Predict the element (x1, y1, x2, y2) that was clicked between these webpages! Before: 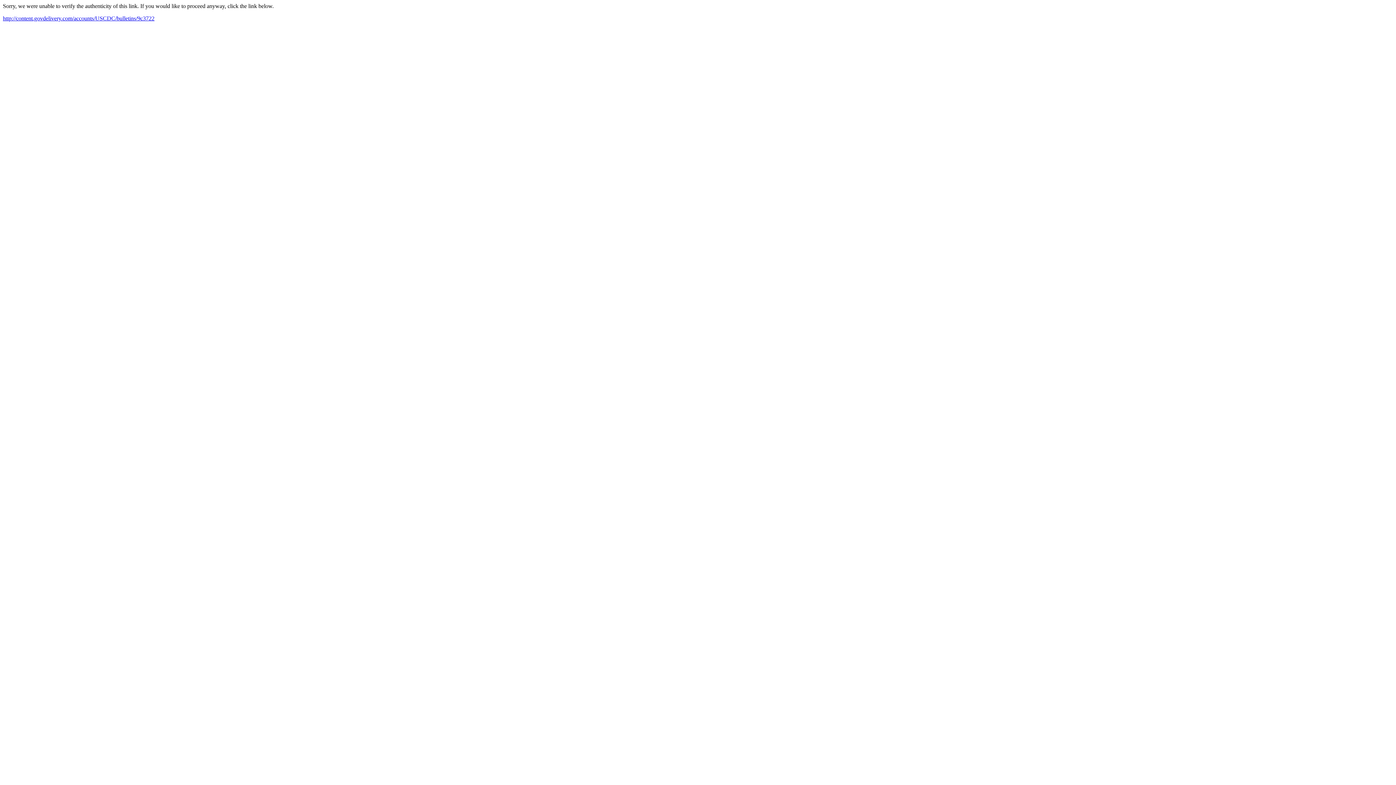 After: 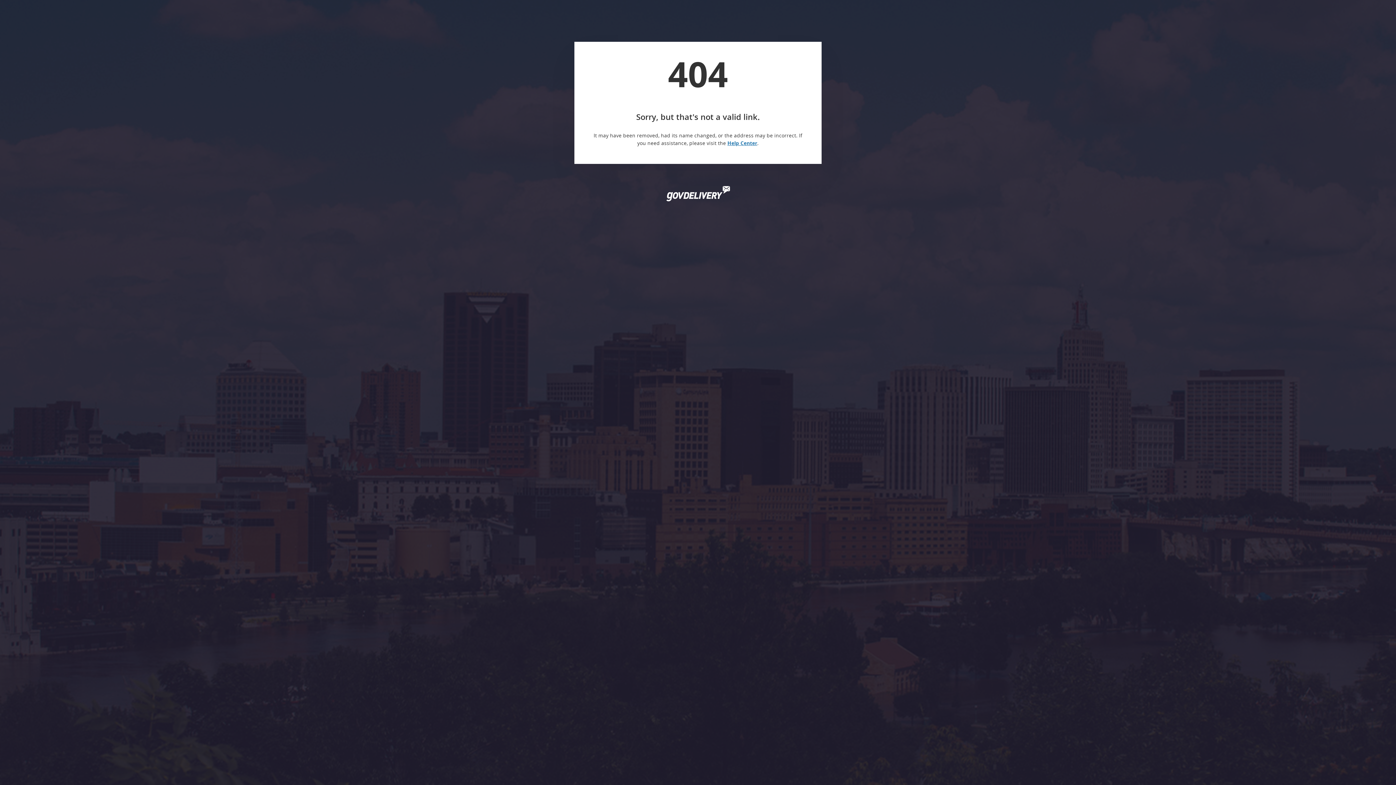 Action: bbox: (2, 15, 154, 21) label: http://content.govdelivery.com/accounts/USCDC/bulletins/9c3722